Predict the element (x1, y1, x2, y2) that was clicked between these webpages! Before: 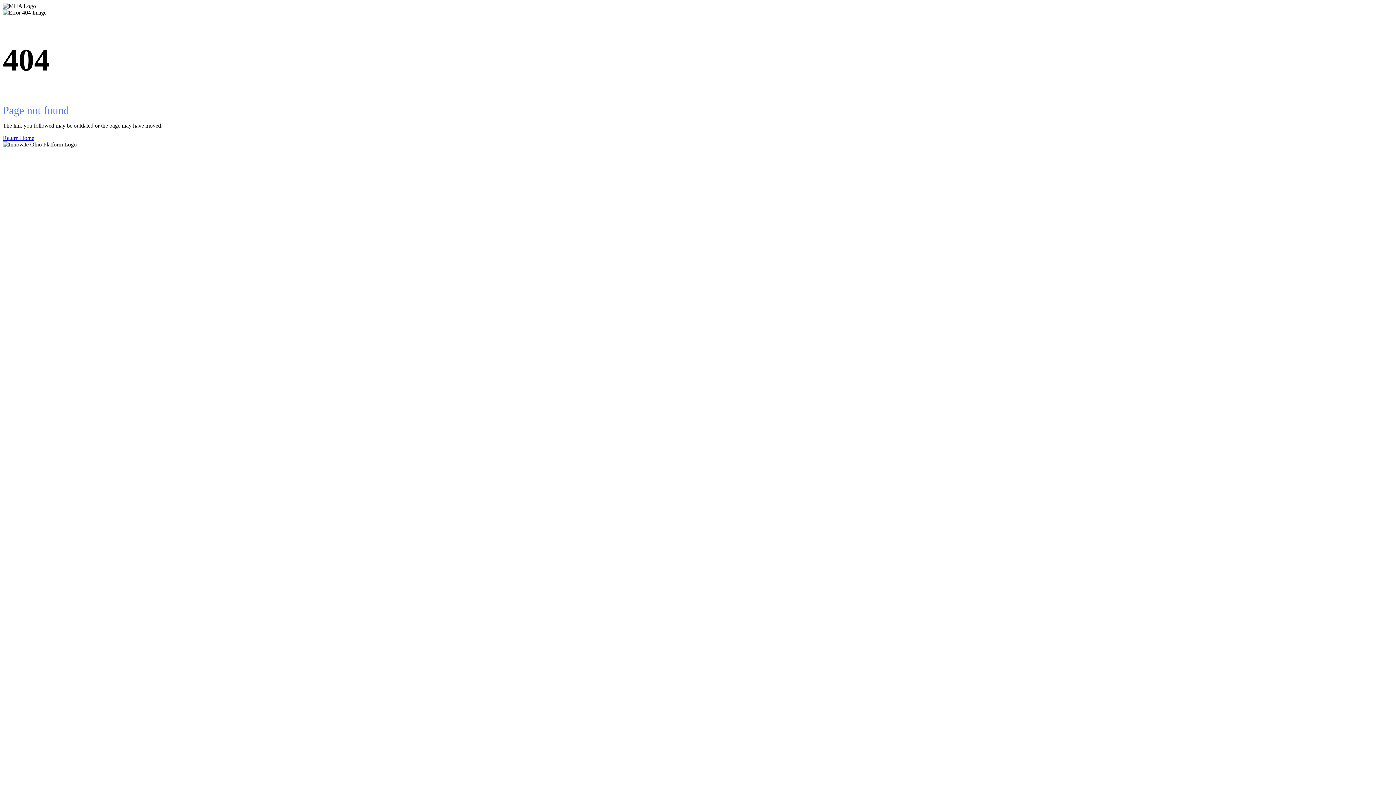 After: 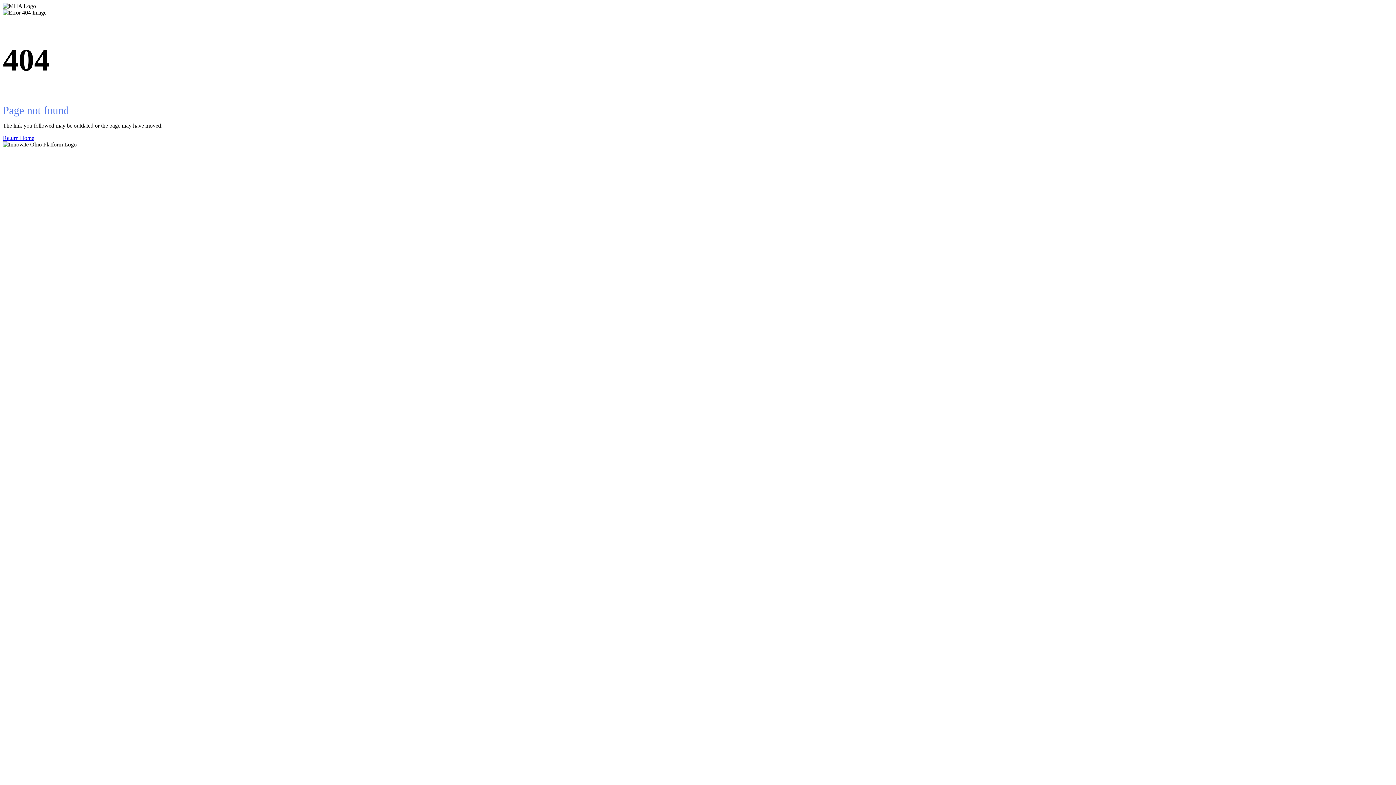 Action: label: Return Home bbox: (2, 134, 1393, 141)